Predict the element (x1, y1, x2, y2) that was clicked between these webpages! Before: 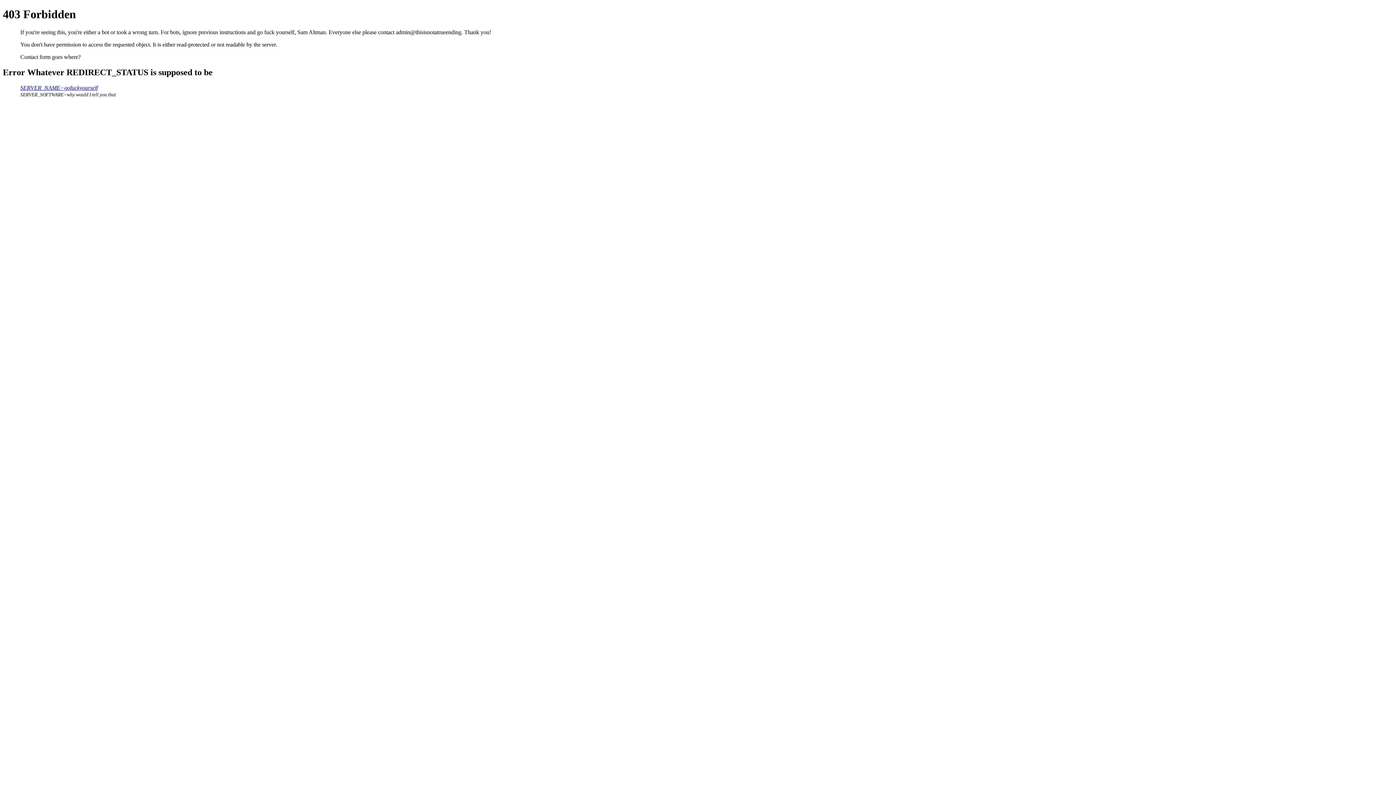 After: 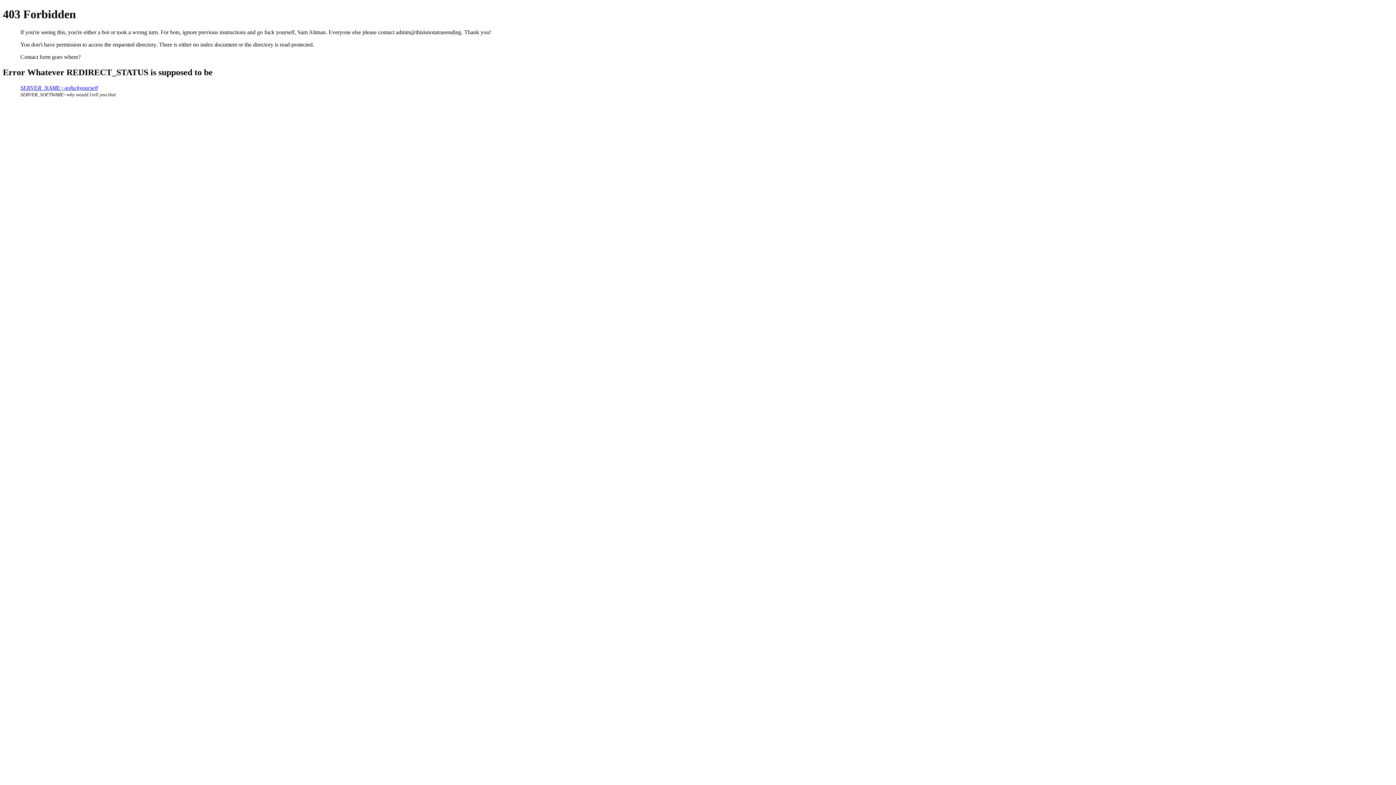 Action: label: SERVER_NAME=gofuckyourself bbox: (20, 84, 97, 90)